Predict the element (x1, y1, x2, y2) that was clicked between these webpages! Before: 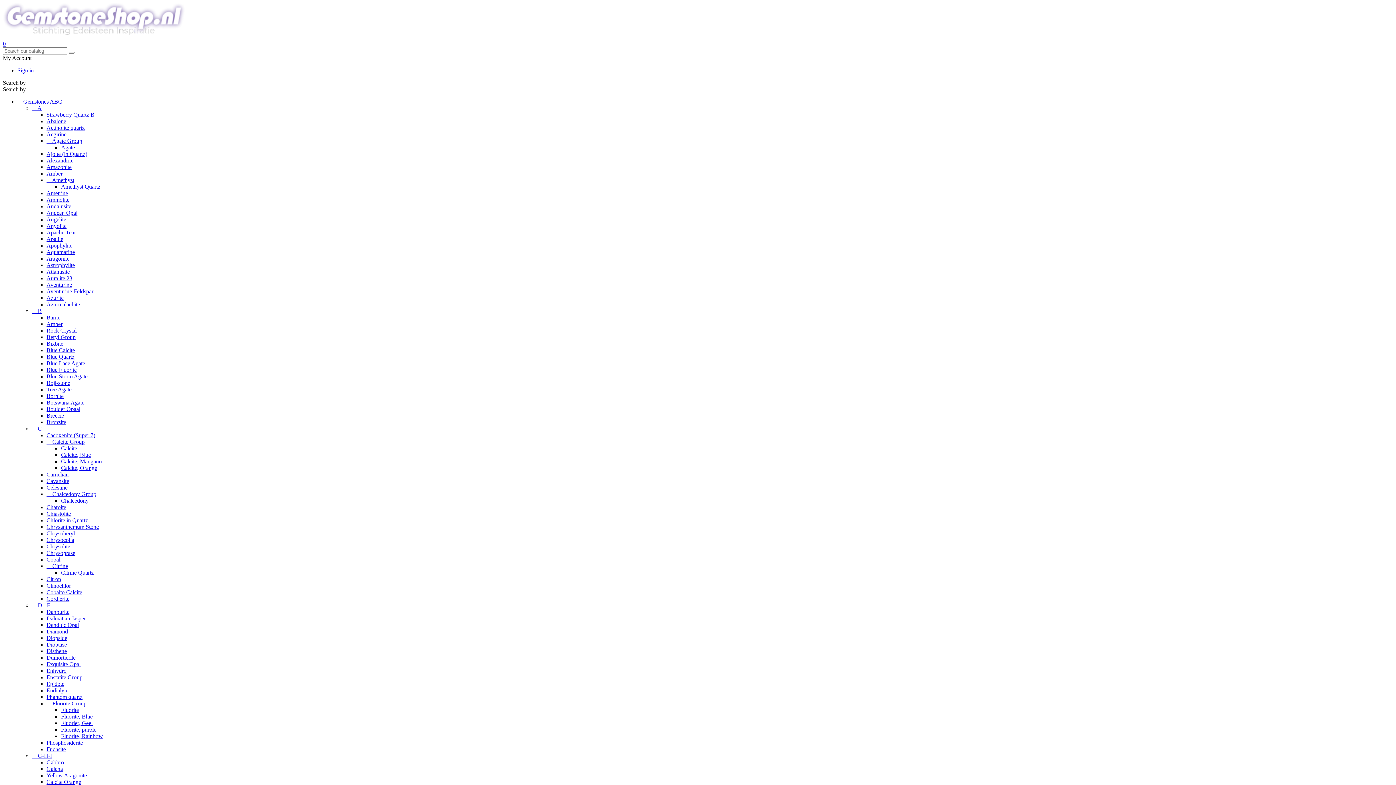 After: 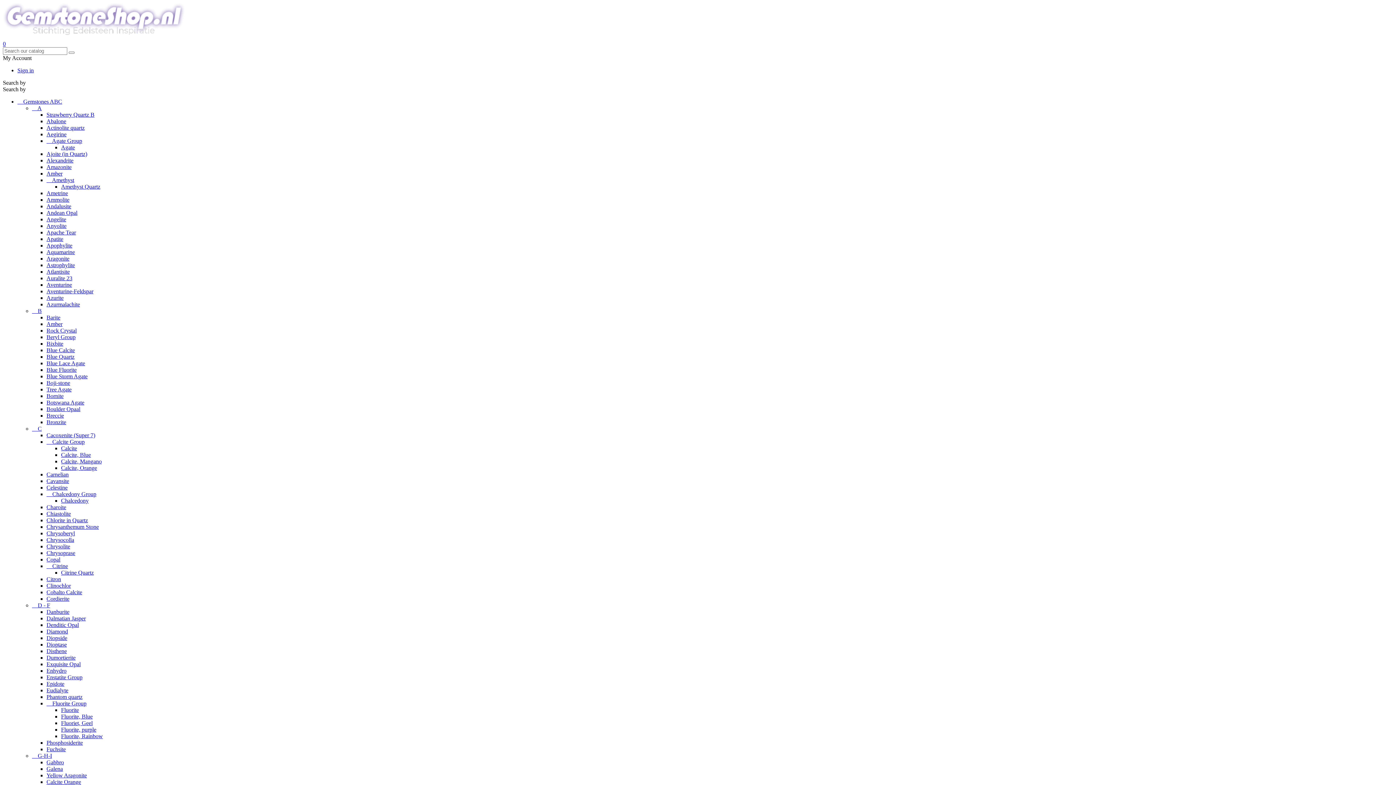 Action: bbox: (61, 707, 78, 713) label: Fluorite